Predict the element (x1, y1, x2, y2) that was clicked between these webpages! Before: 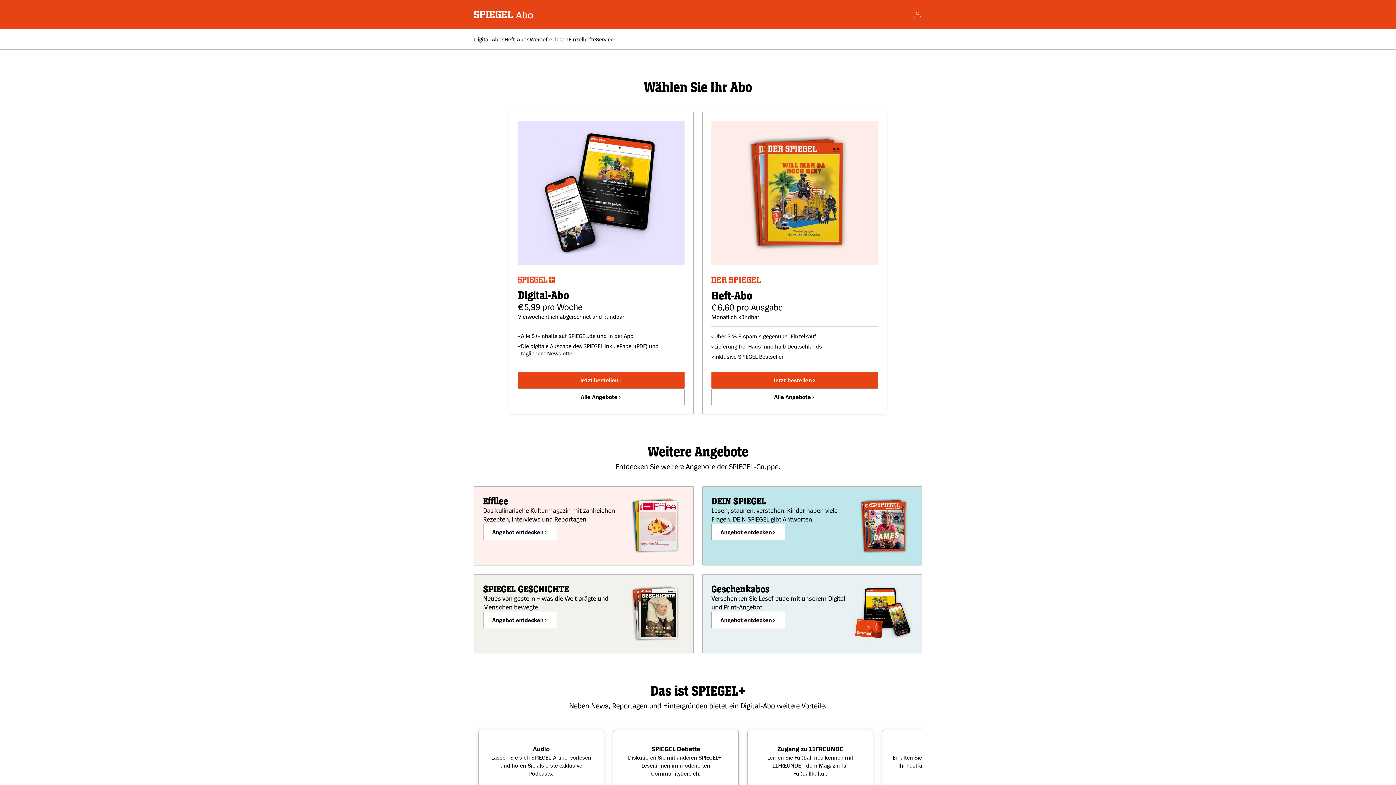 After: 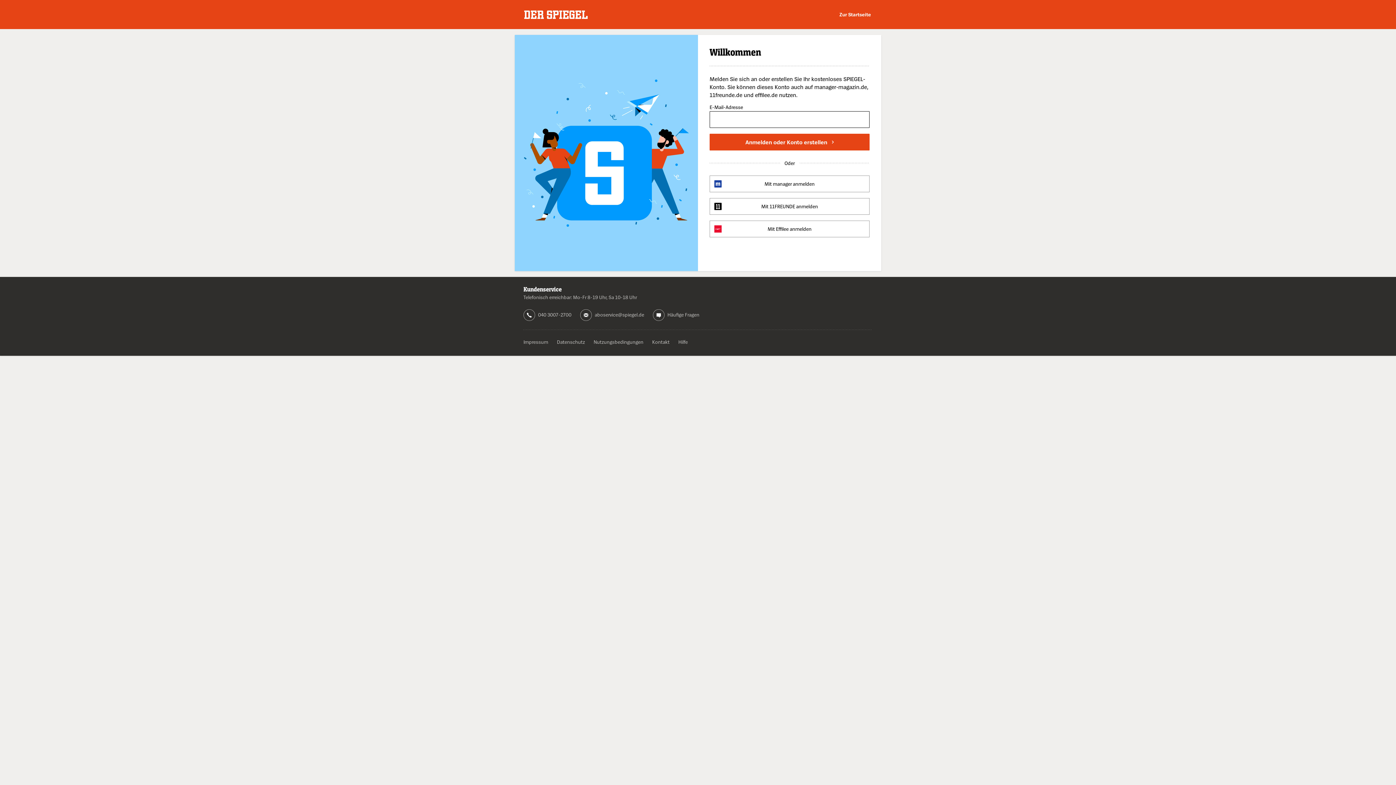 Action: bbox: (913, 10, 922, 18) label: Account